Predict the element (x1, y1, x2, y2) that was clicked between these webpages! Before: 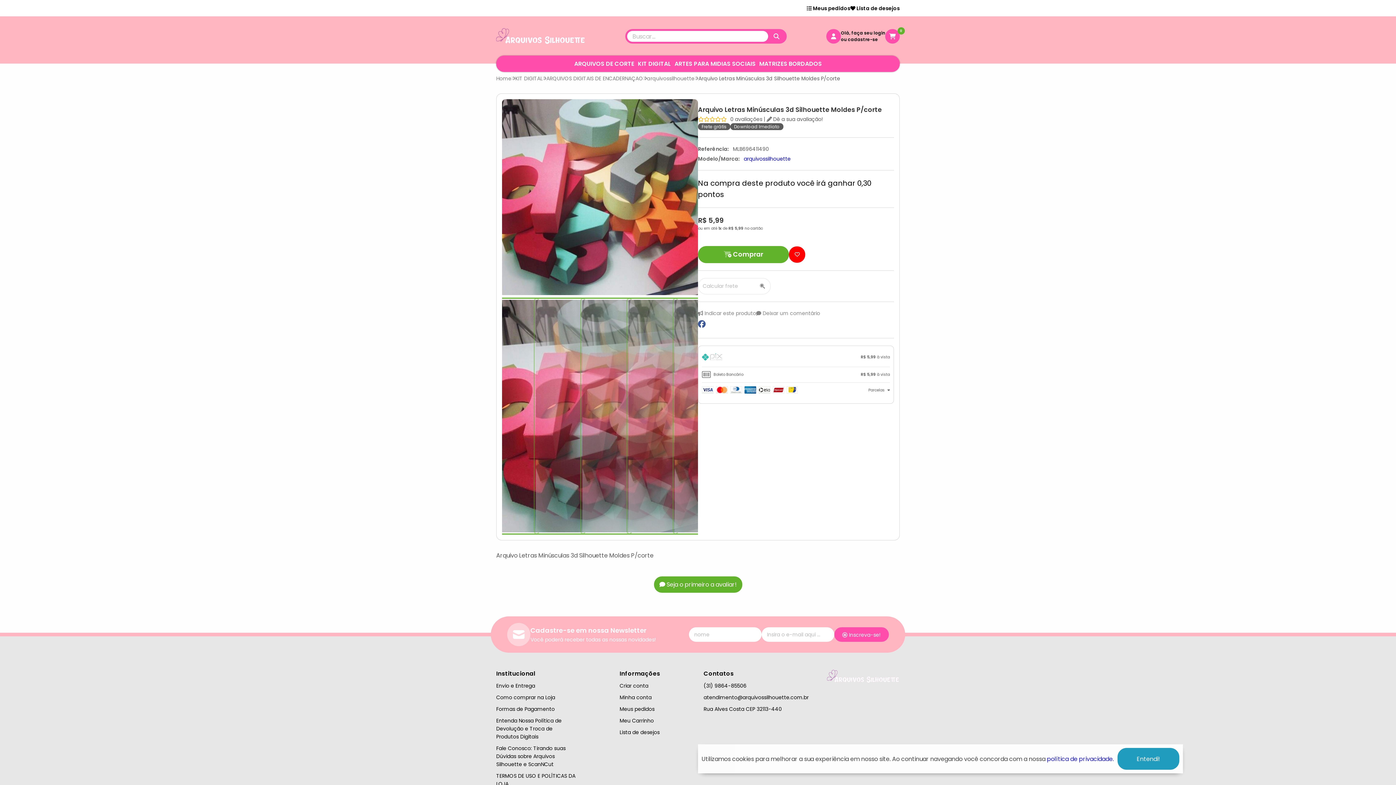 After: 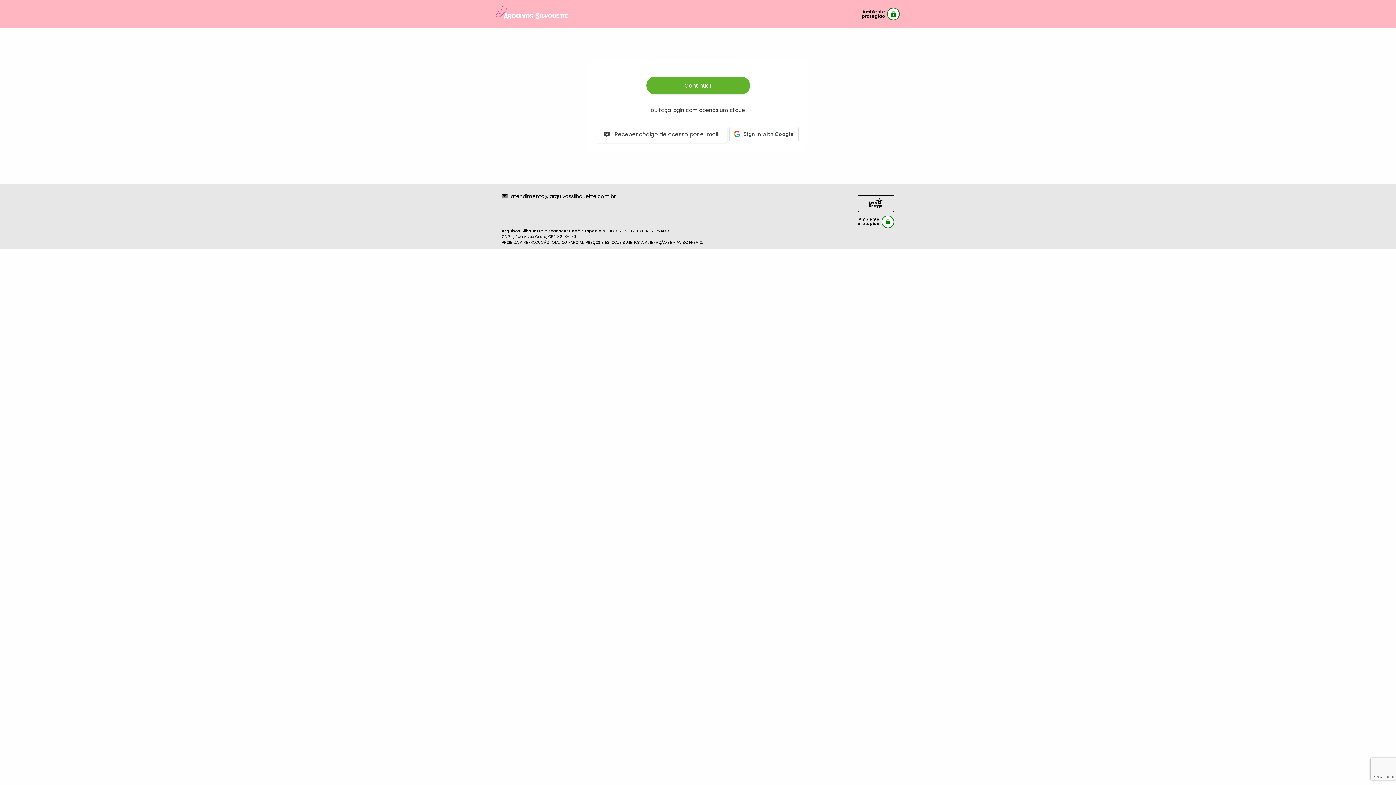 Action: label: Olá, faça seu login bbox: (841, 29, 885, 36)